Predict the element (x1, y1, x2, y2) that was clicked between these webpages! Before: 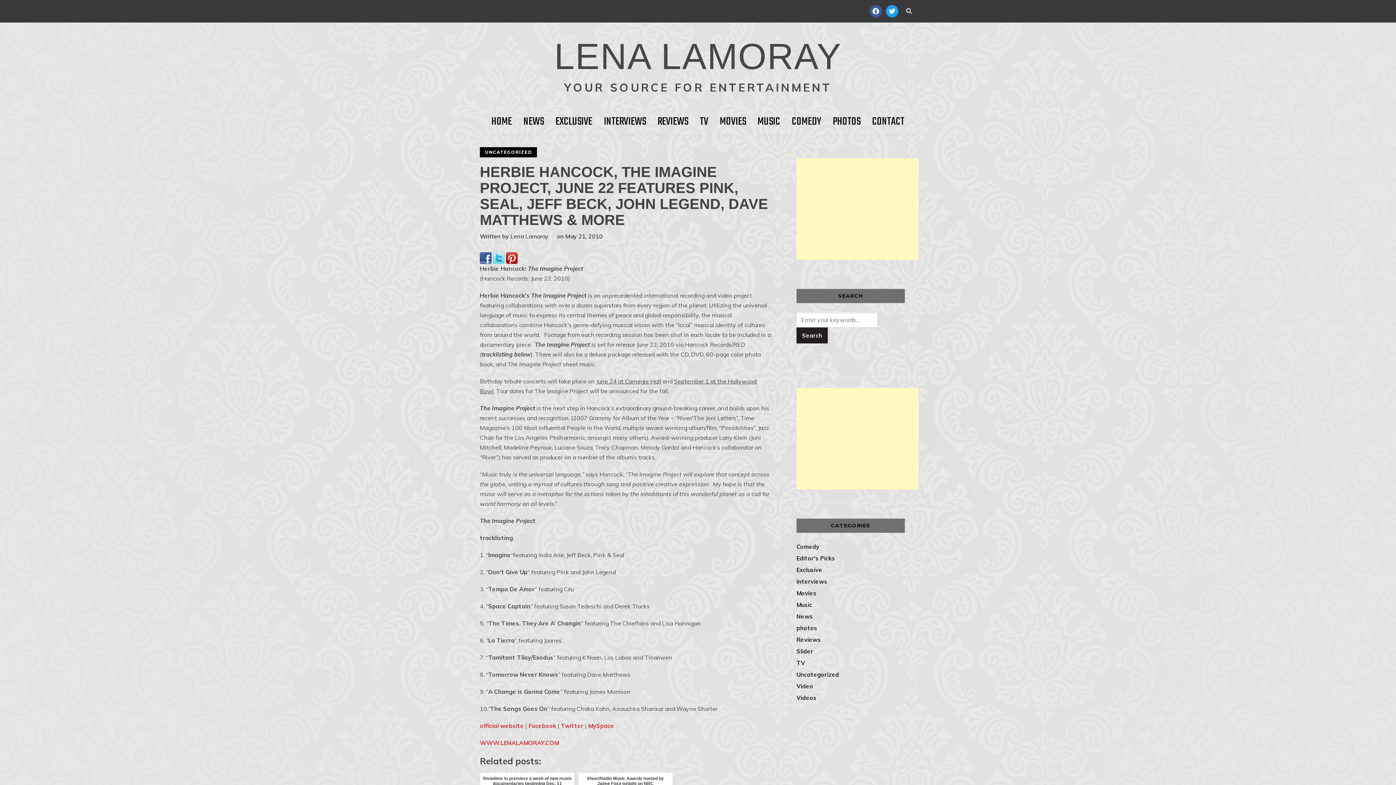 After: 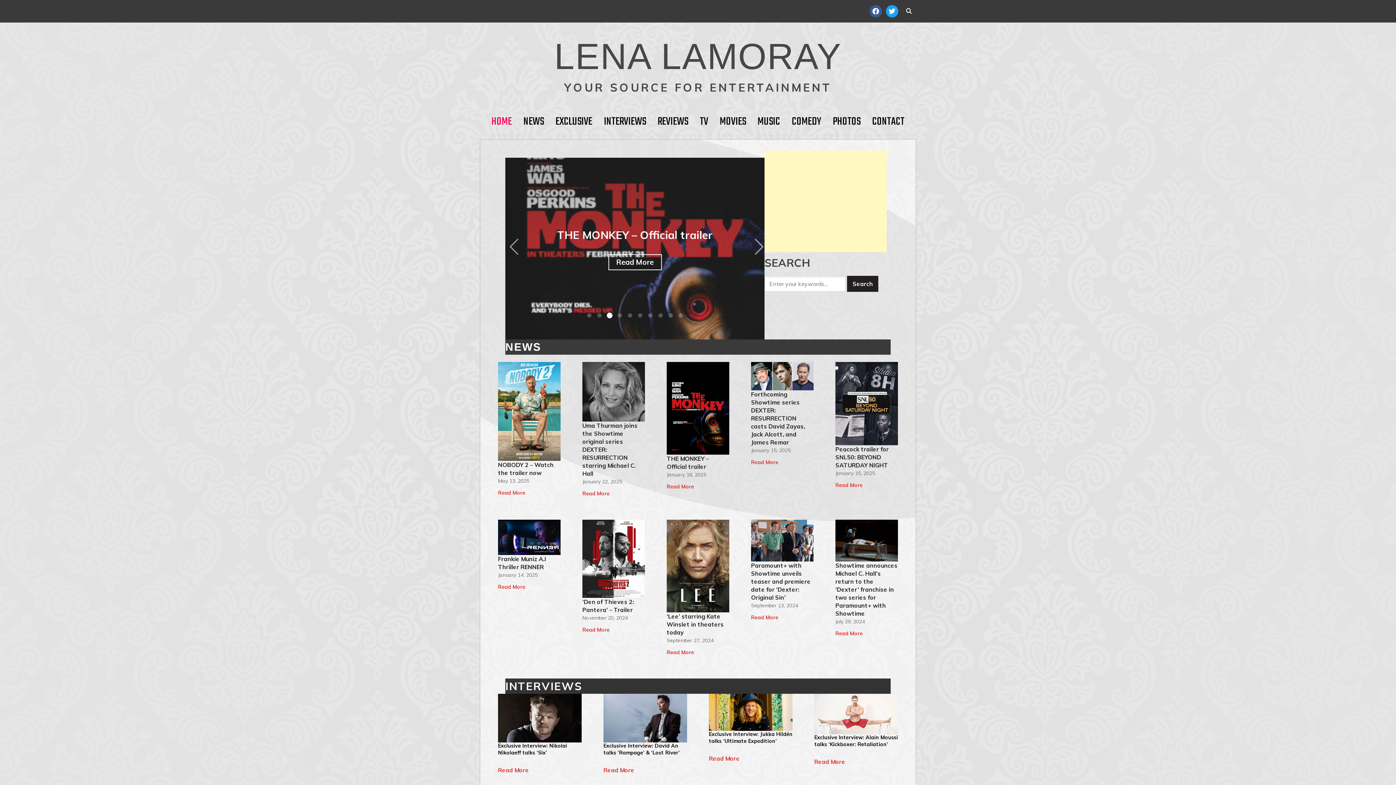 Action: bbox: (480, 739, 558, 746) label: WWW.LENALAMORAY.COM